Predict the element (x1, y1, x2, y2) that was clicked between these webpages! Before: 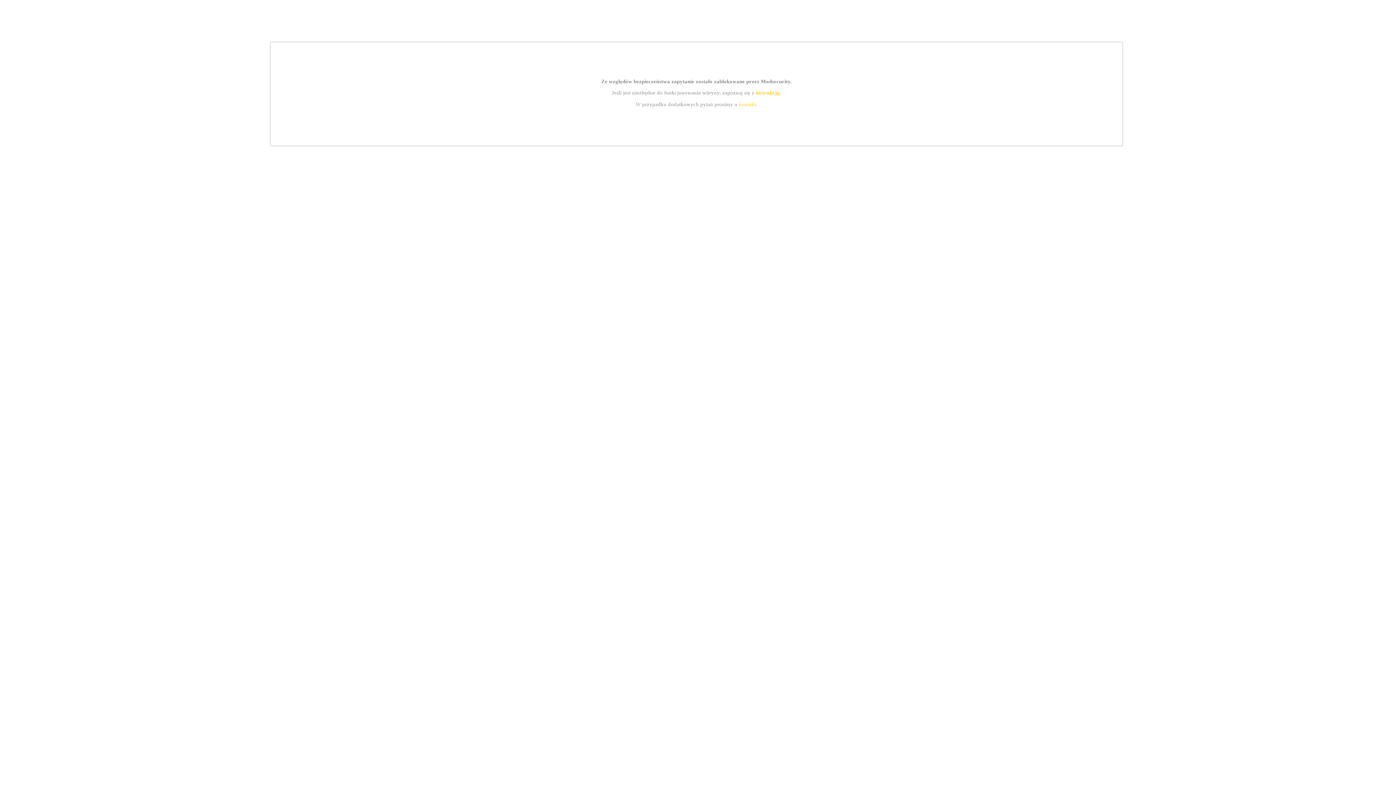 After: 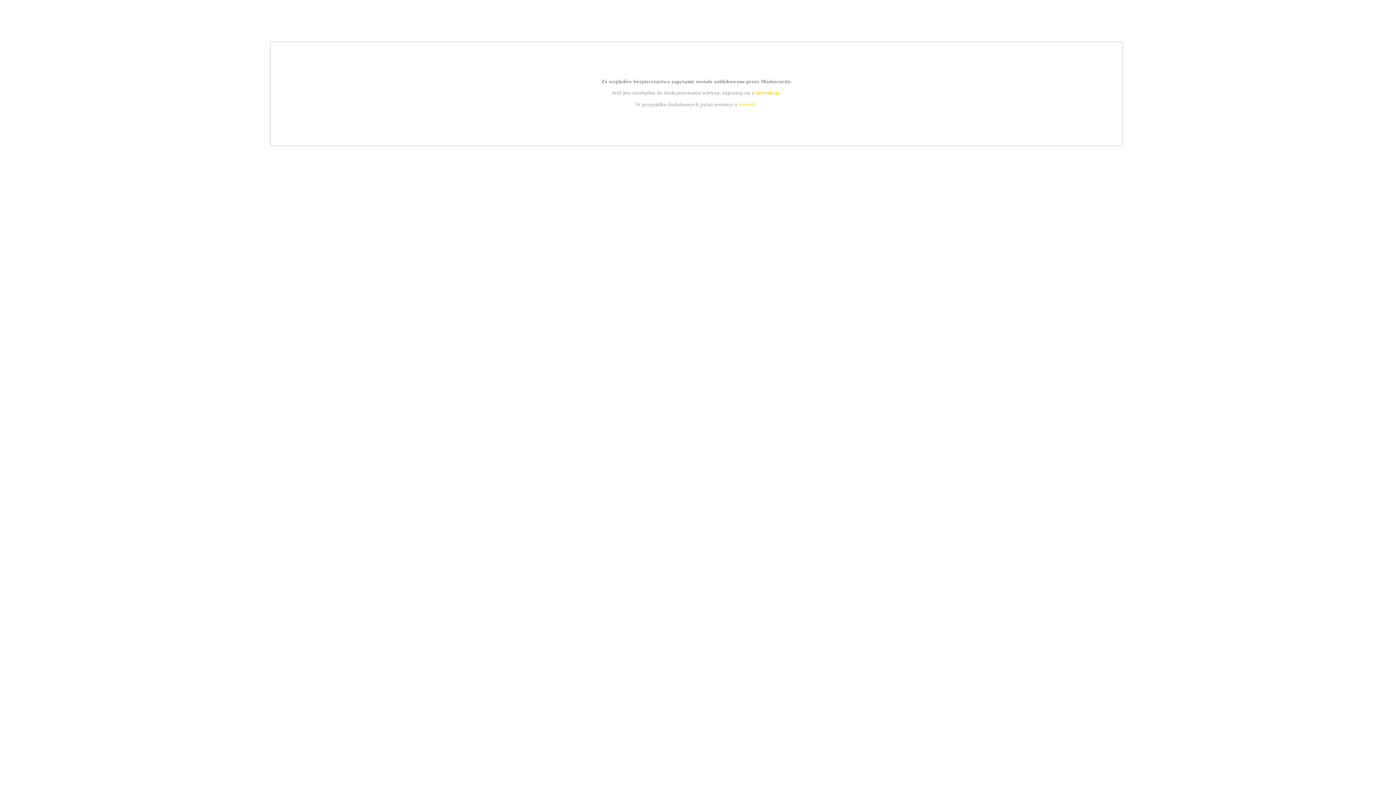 Action: label: kontakt bbox: (739, 101, 756, 107)